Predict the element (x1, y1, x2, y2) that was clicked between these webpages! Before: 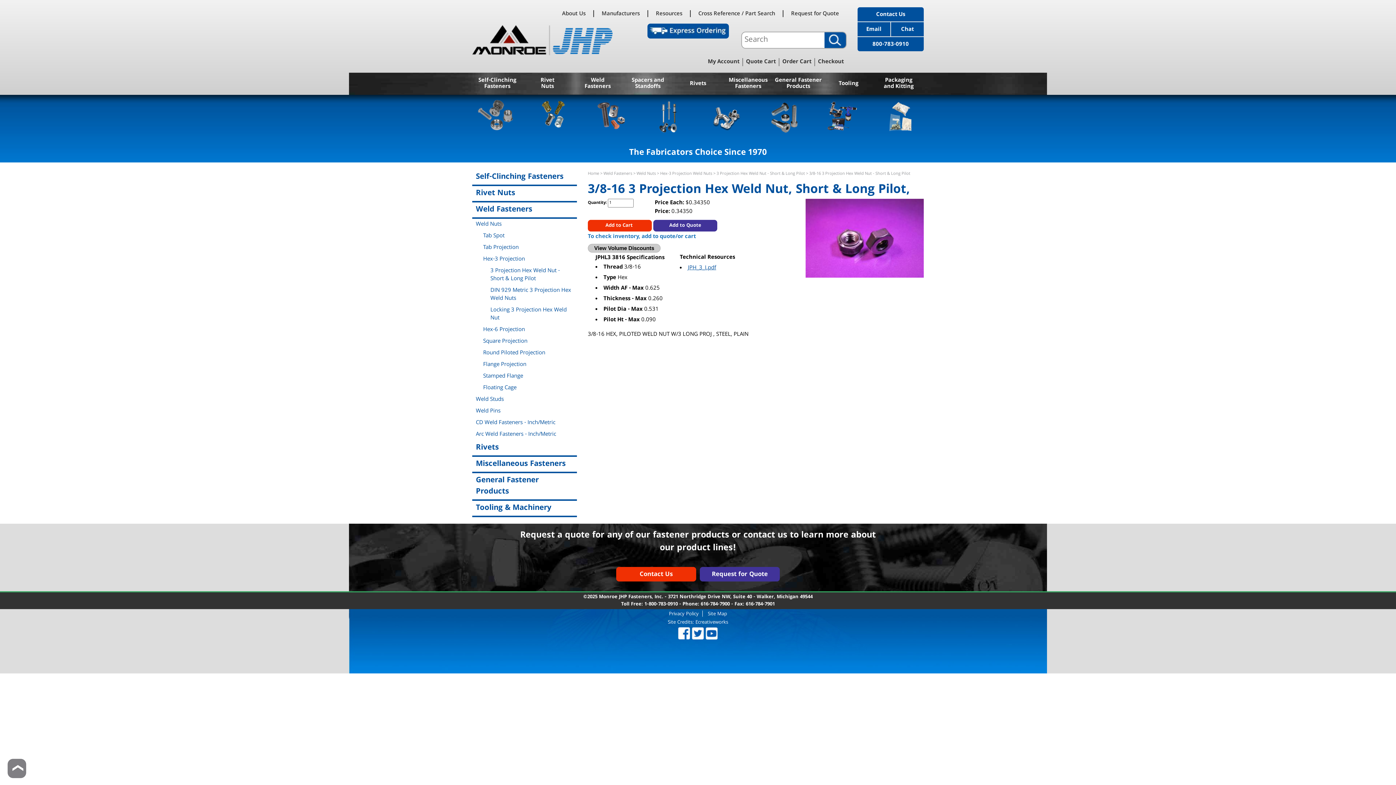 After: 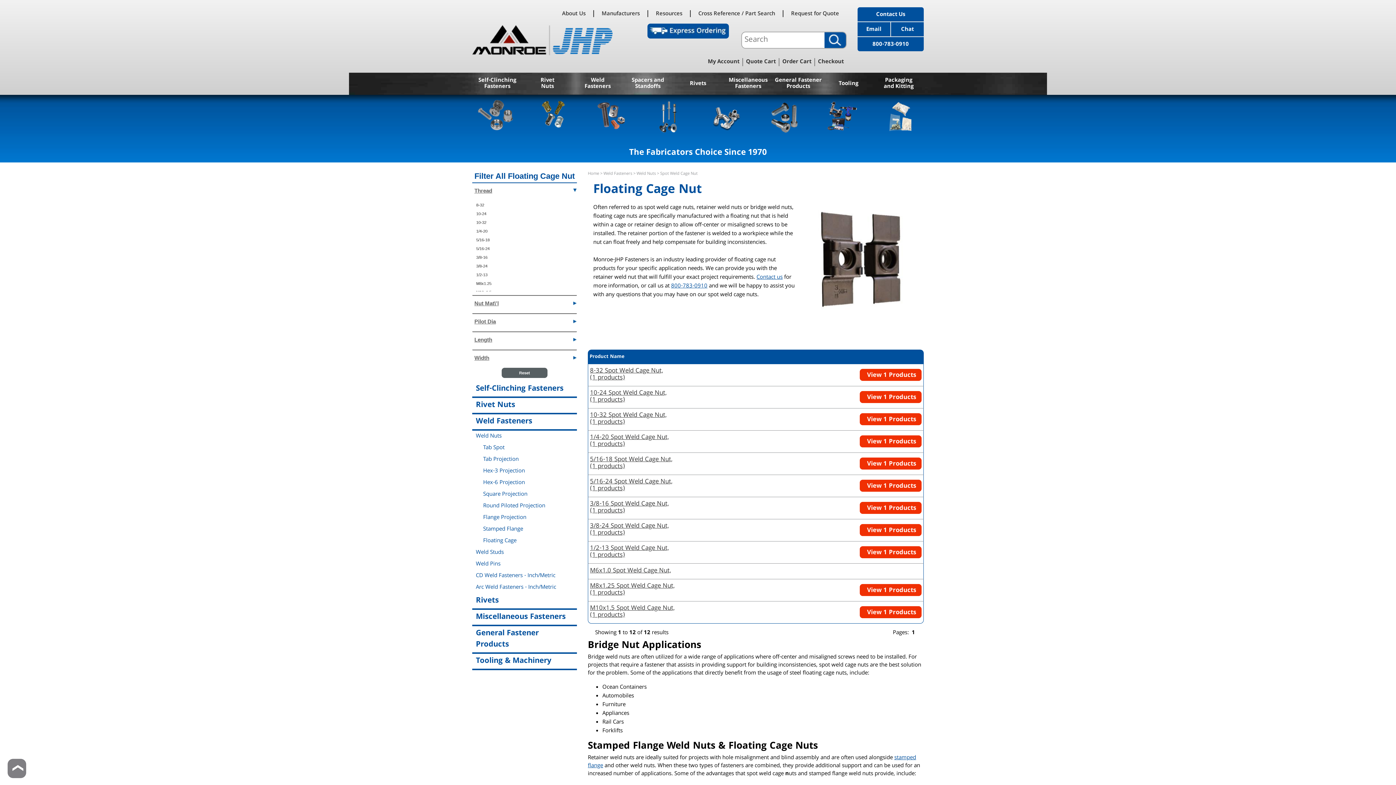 Action: label: Floating Cage bbox: (479, 382, 577, 394)